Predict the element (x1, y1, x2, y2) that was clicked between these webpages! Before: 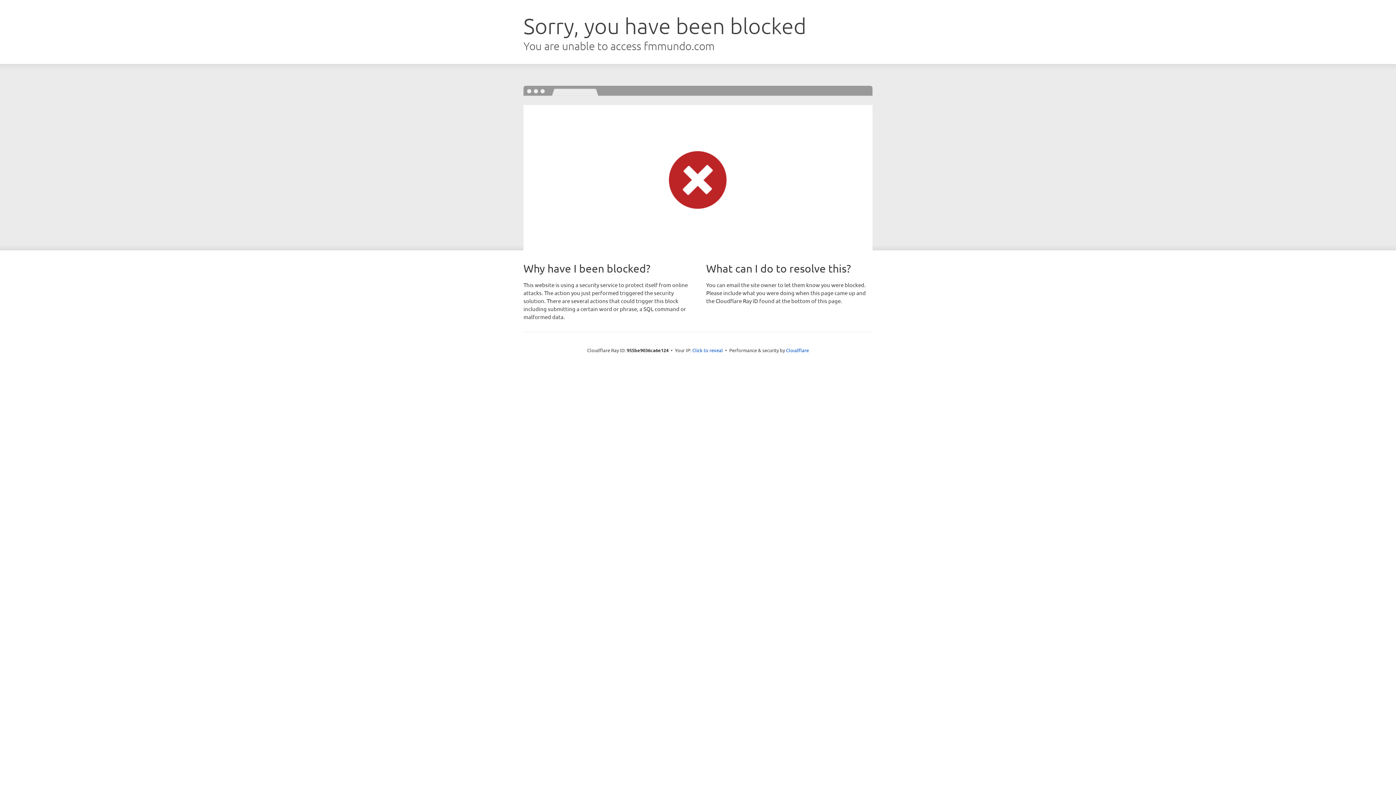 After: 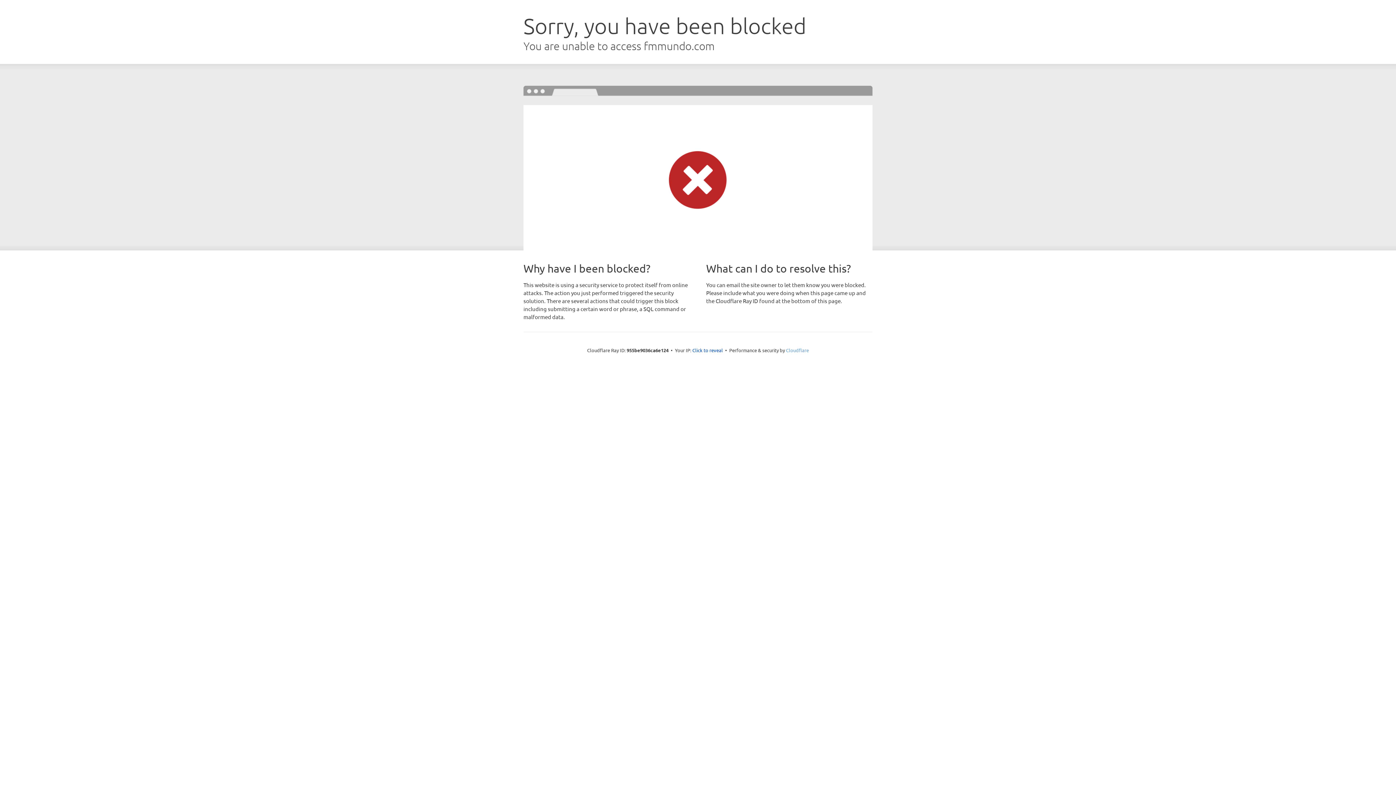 Action: bbox: (786, 347, 809, 353) label: Cloudflare